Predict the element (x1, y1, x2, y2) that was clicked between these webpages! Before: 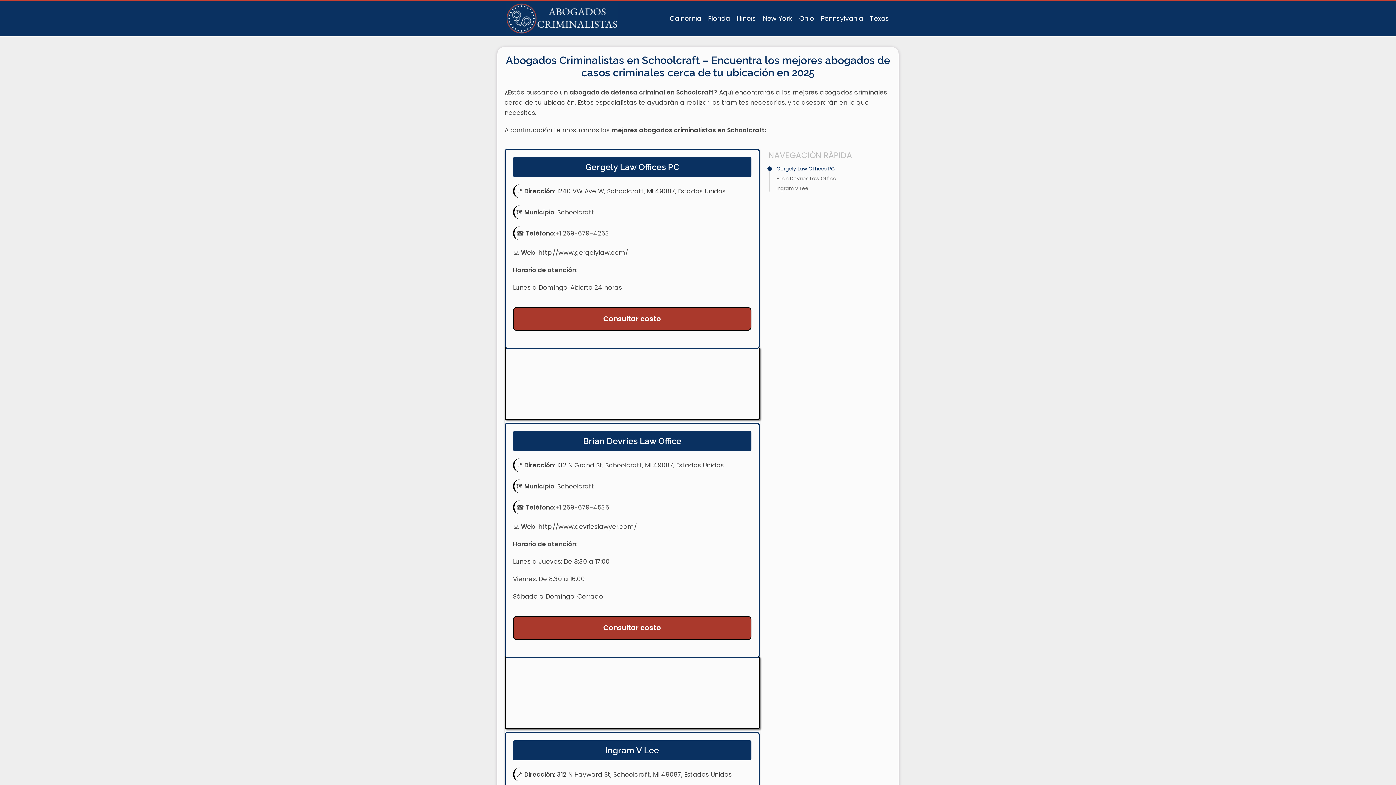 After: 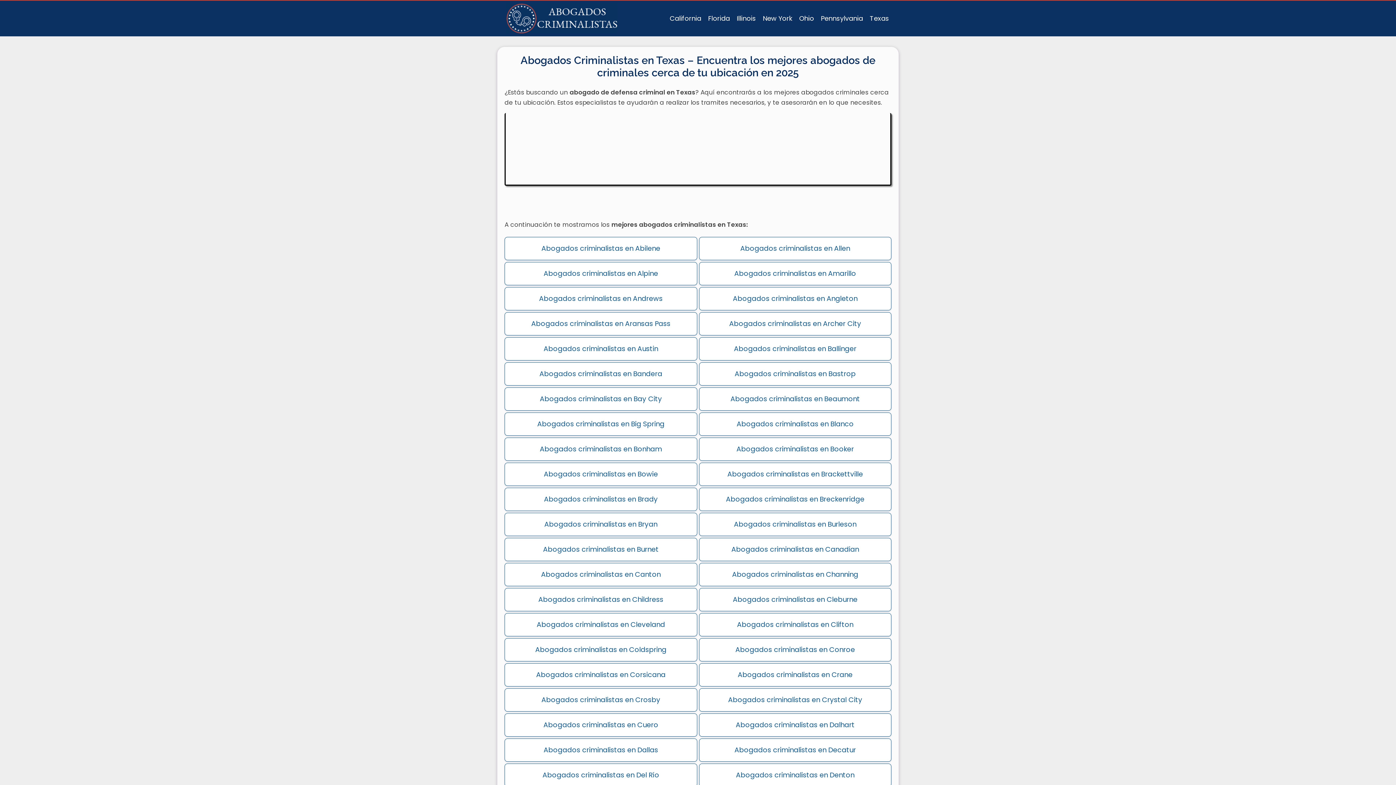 Action: label: Texas bbox: (870, 13, 889, 22)